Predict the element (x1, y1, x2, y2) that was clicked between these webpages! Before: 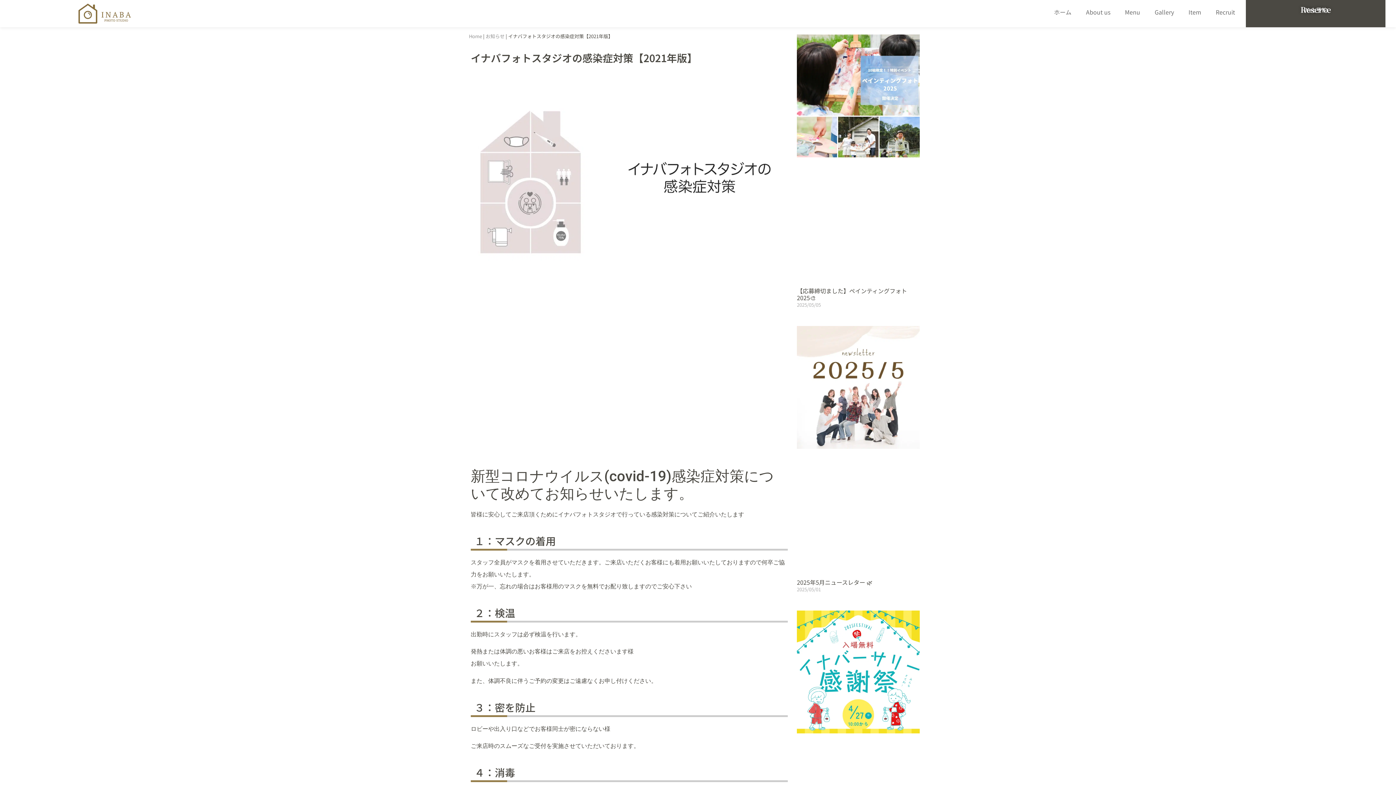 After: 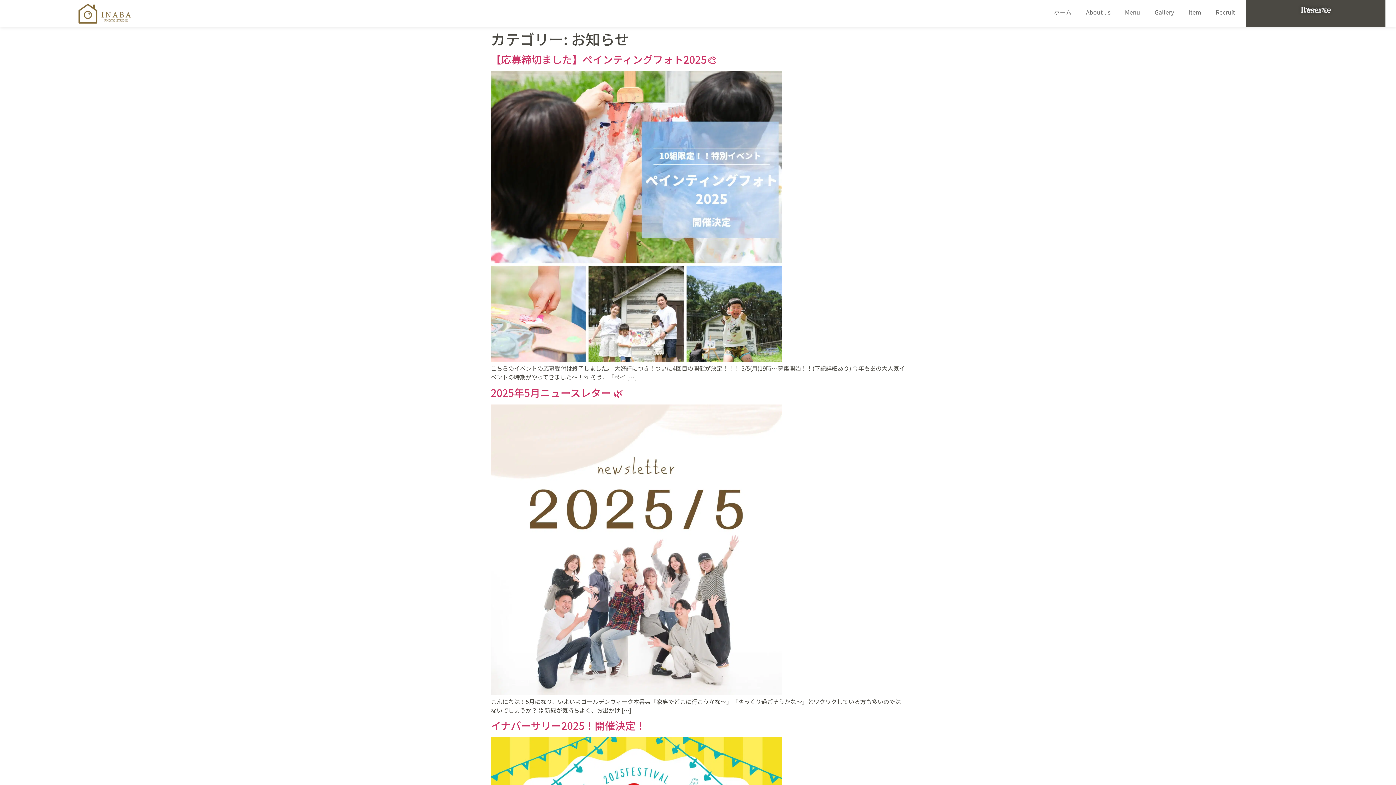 Action: label: お知らせ bbox: (485, 32, 504, 39)